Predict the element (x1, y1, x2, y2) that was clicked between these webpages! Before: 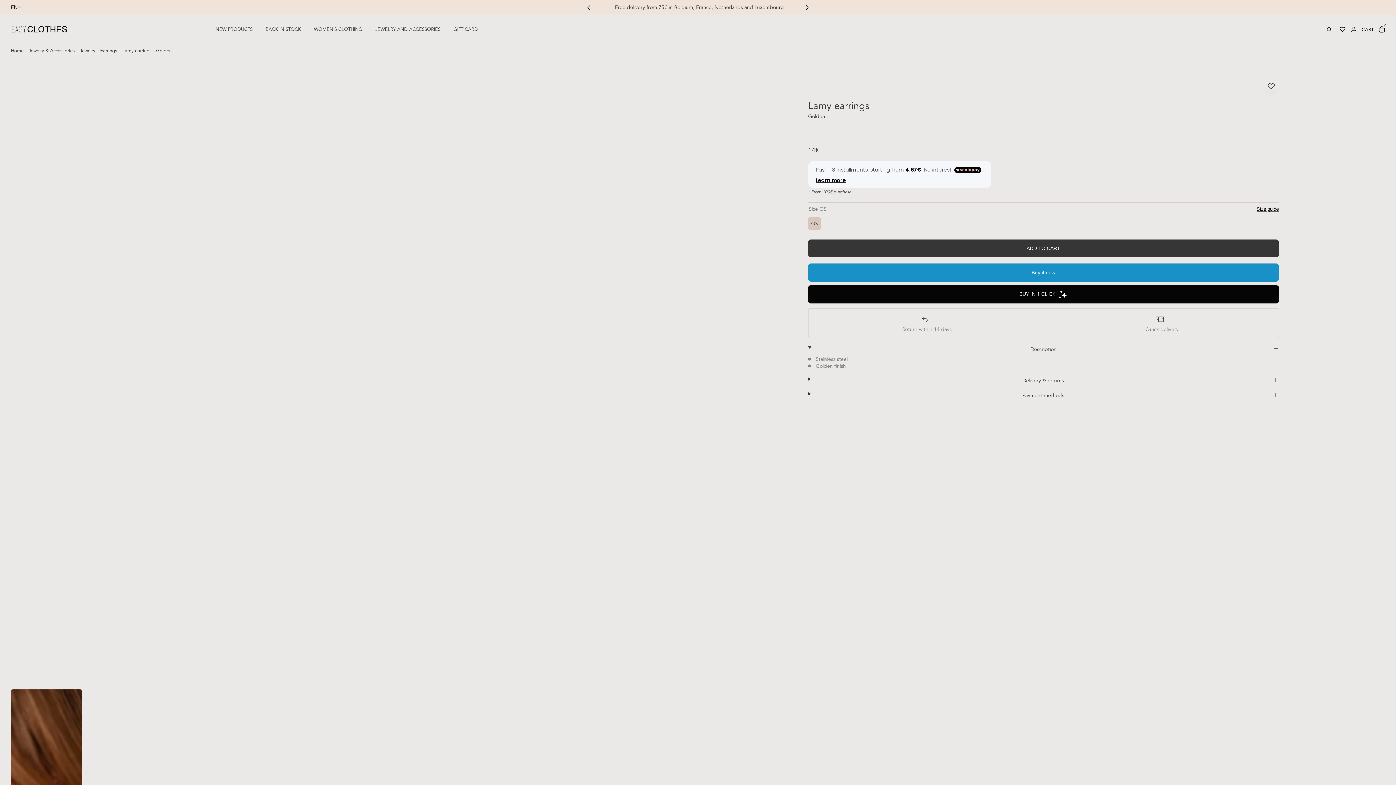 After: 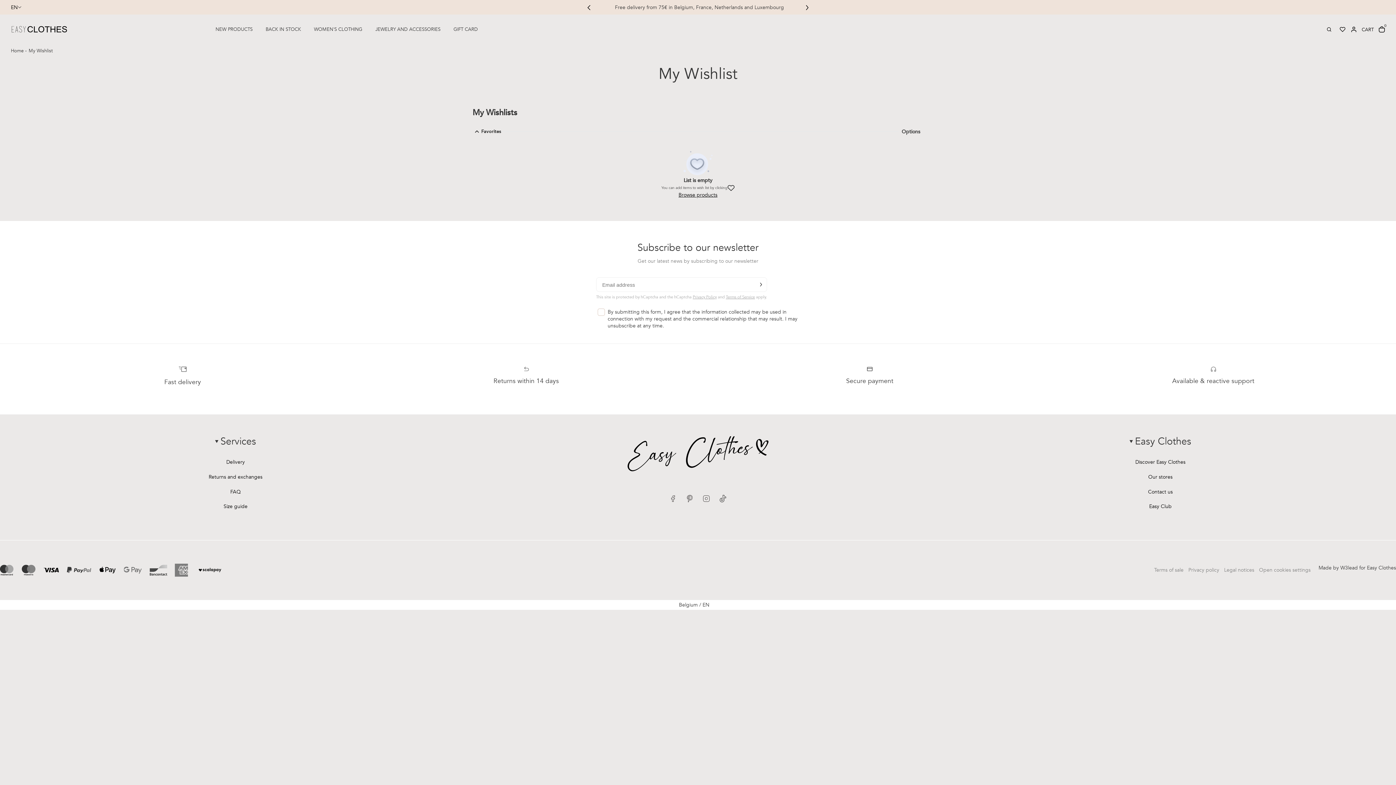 Action: bbox: (1340, 26, 1345, 32) label: heart
heart-full
Translation missing: en.search.wishlist